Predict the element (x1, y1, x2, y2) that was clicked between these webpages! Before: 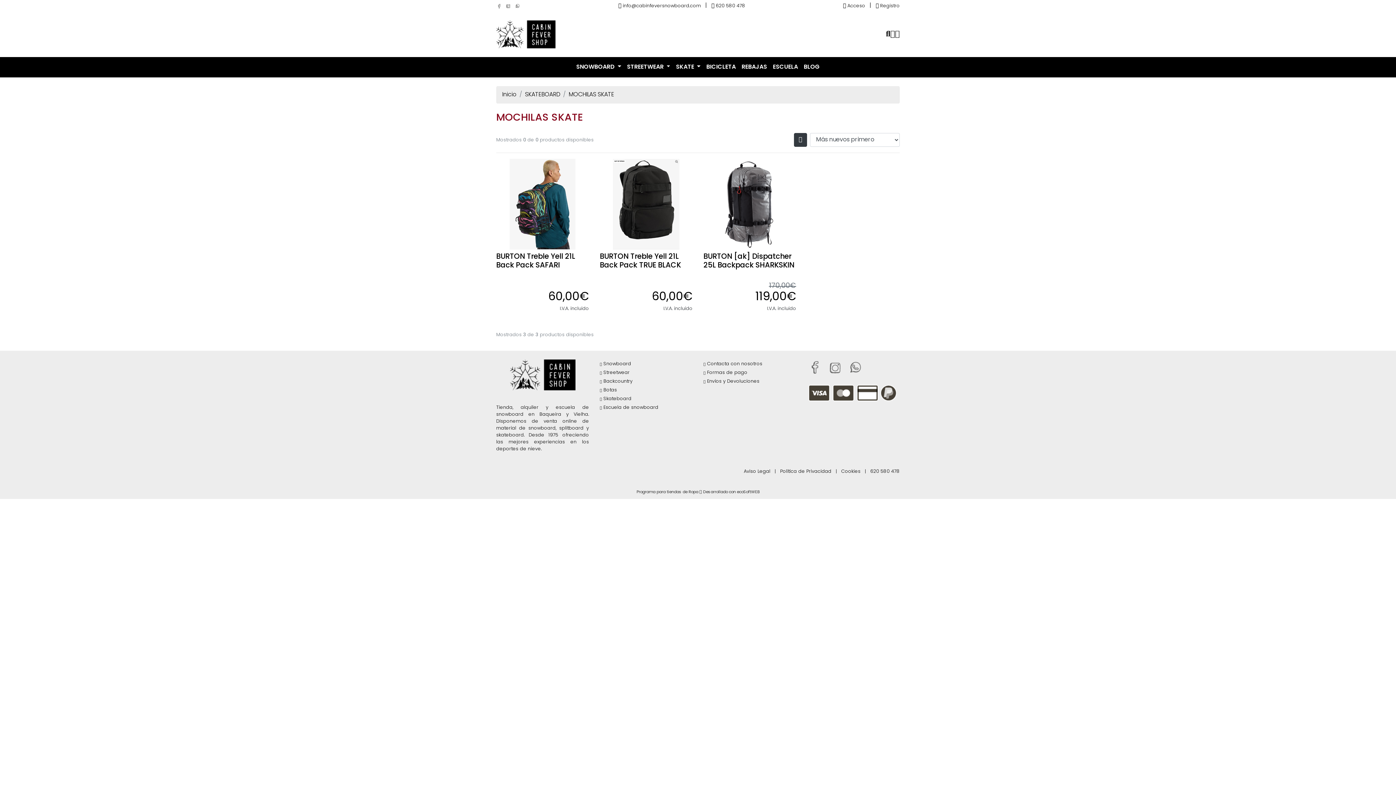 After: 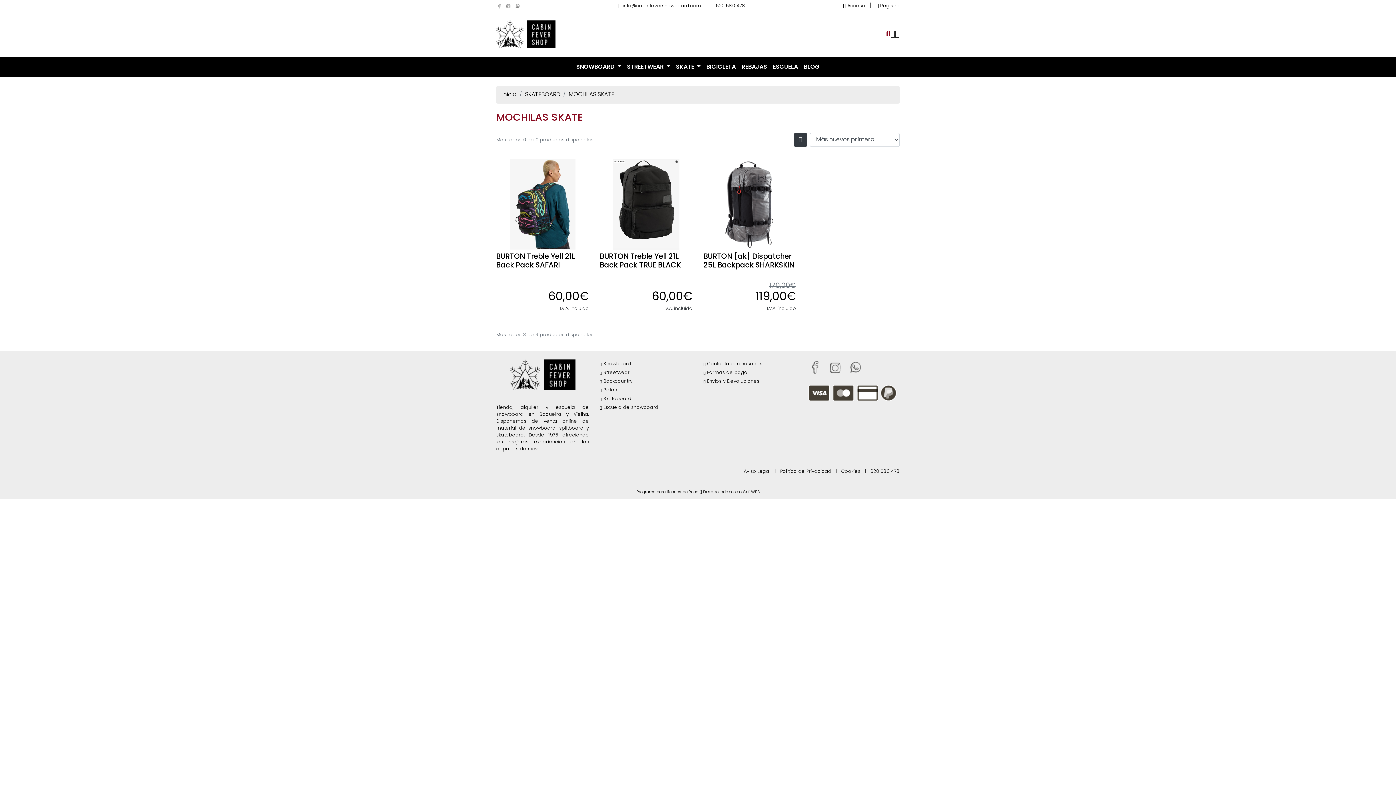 Action: label: Buscador de productos bbox: (886, 31, 890, 37)